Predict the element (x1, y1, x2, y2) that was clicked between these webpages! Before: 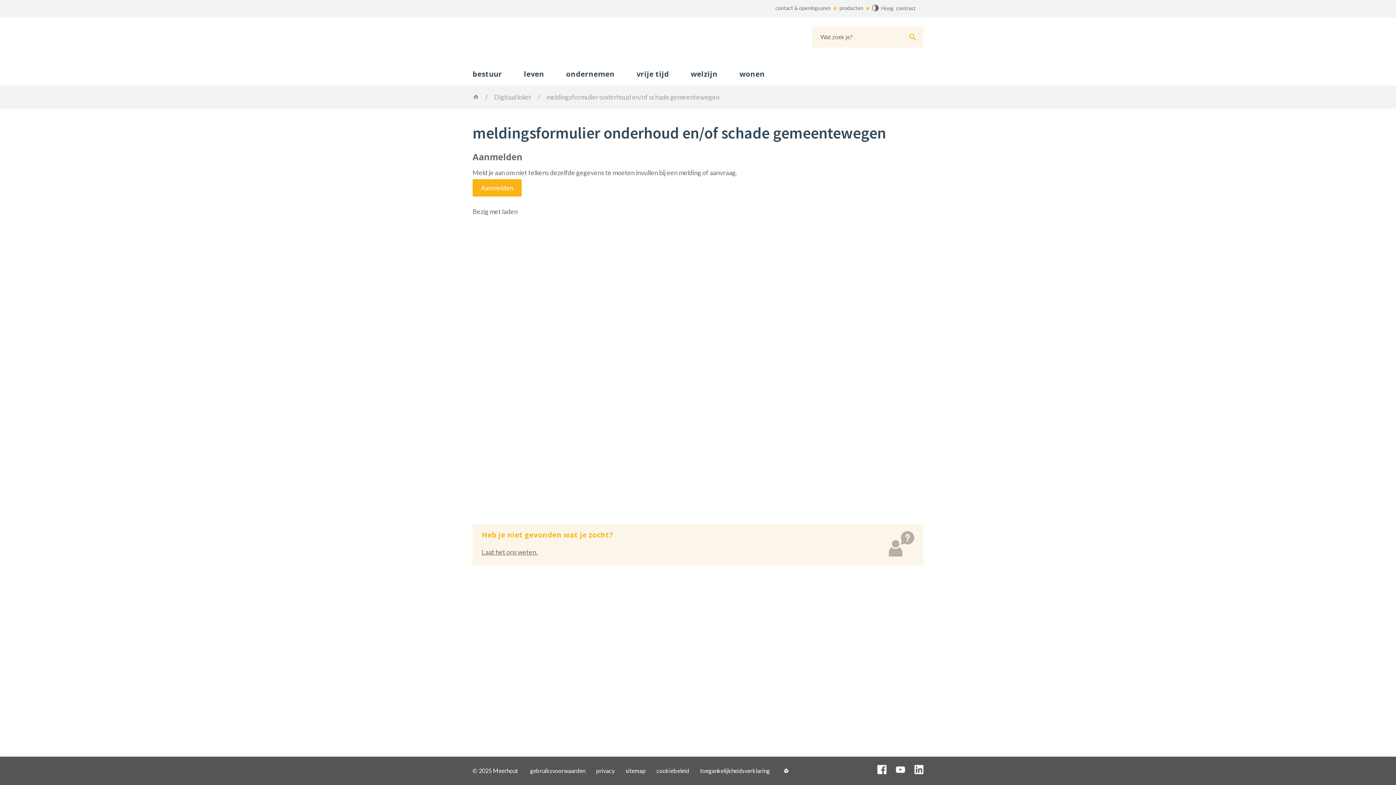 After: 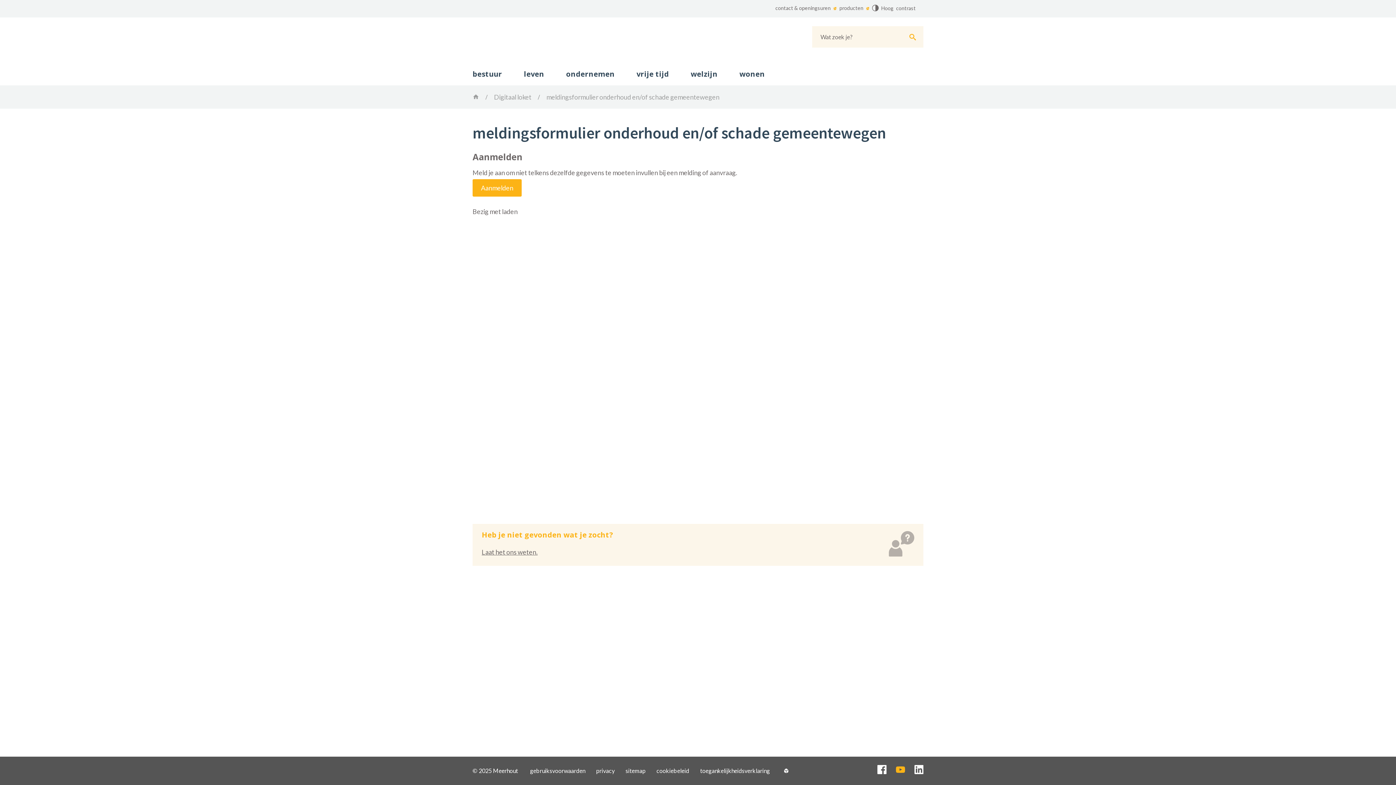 Action: label: Youtube bbox: (896, 765, 905, 774)